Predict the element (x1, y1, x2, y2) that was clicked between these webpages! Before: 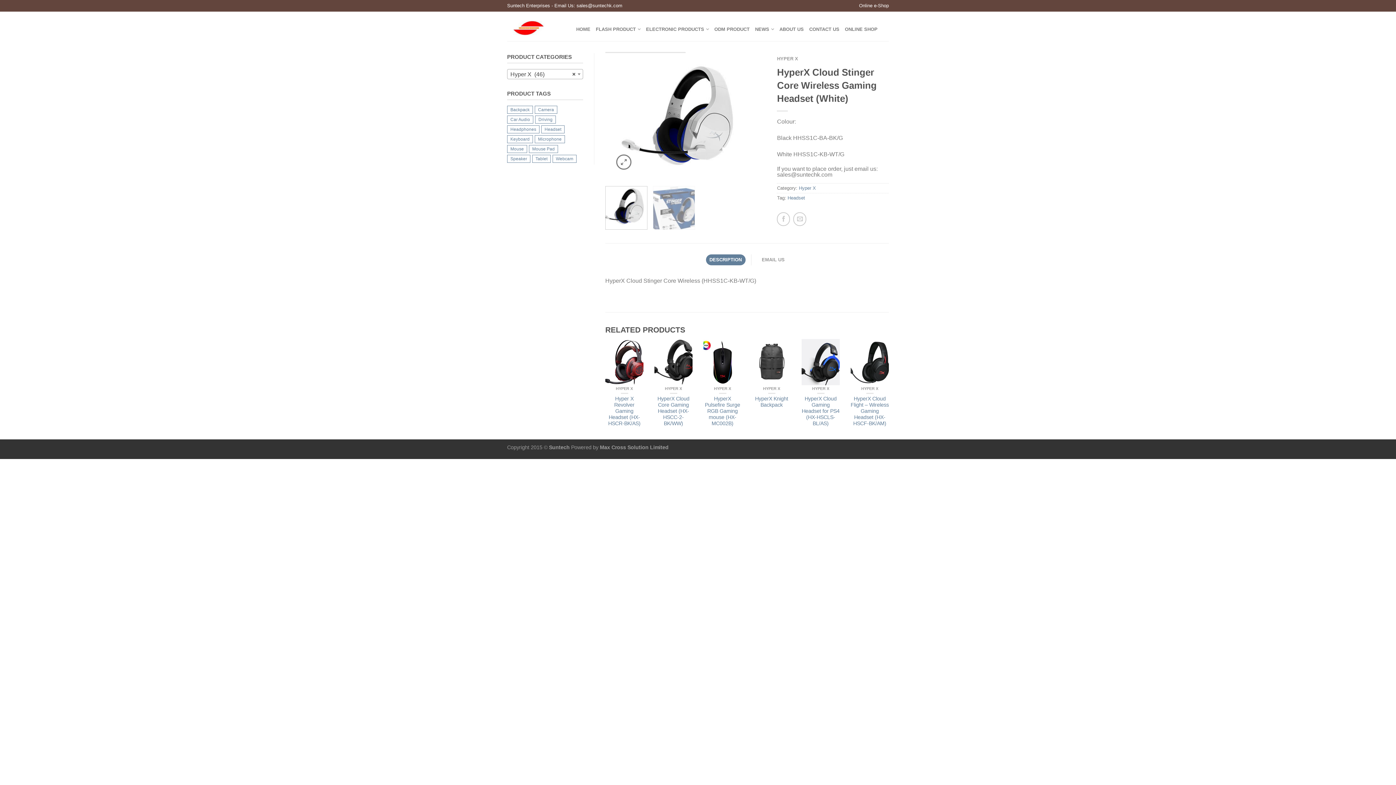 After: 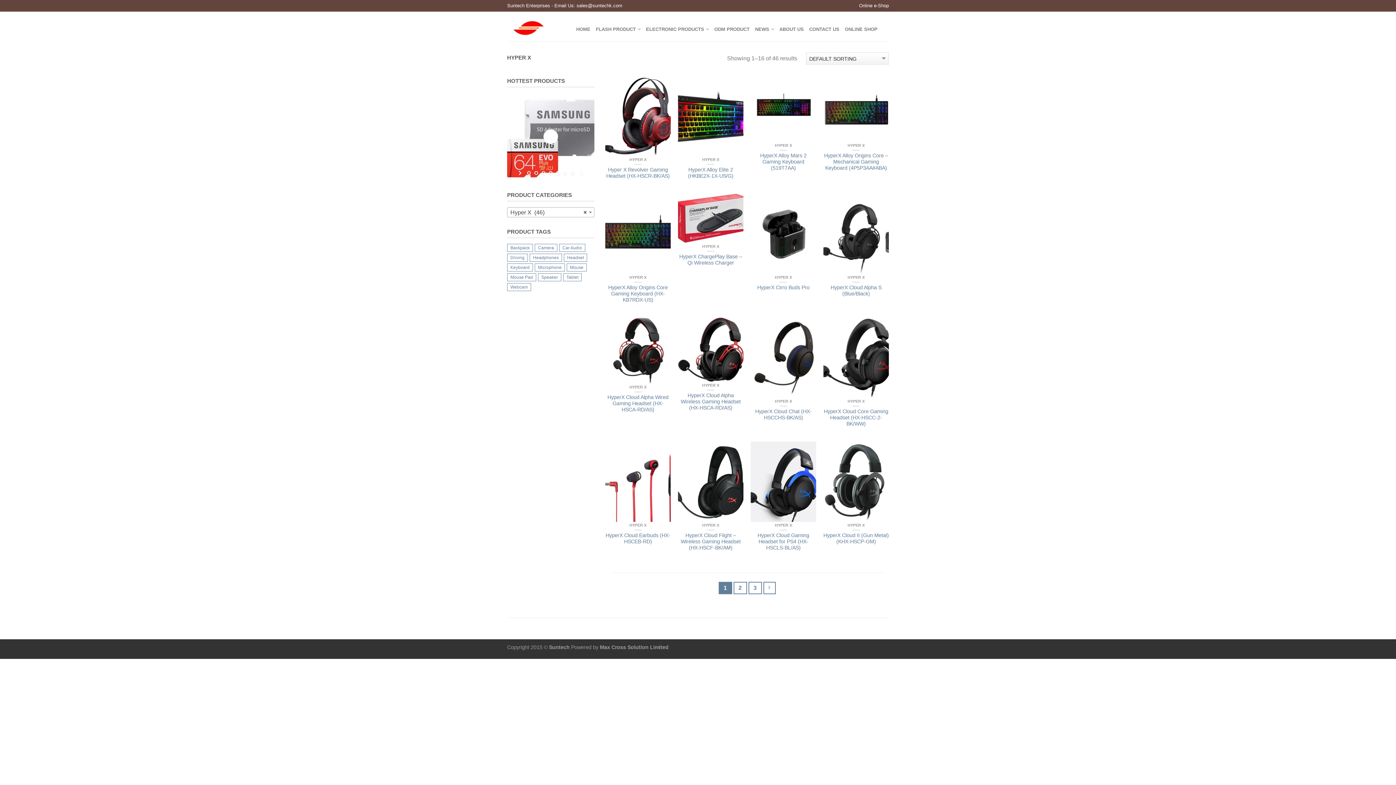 Action: label: Hyper X bbox: (799, 185, 816, 190)